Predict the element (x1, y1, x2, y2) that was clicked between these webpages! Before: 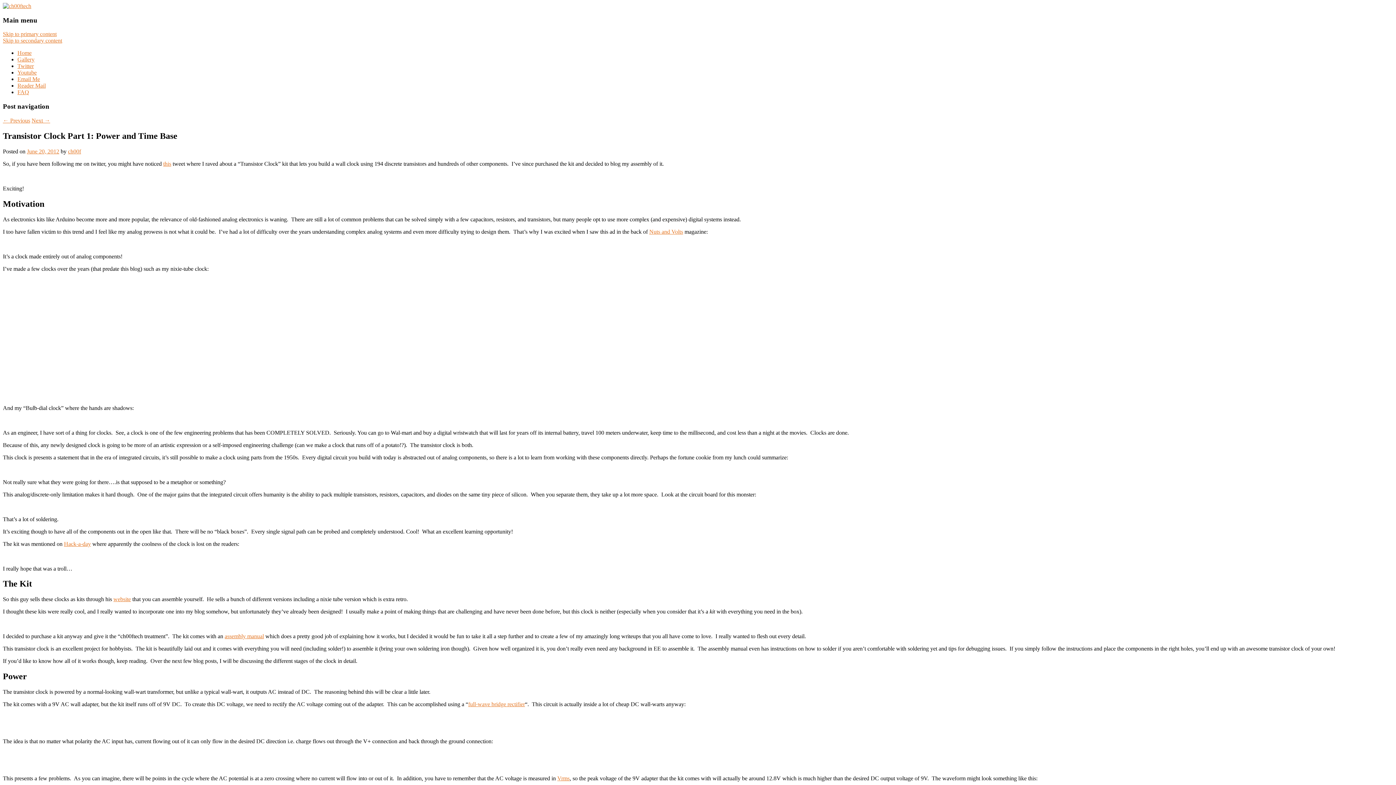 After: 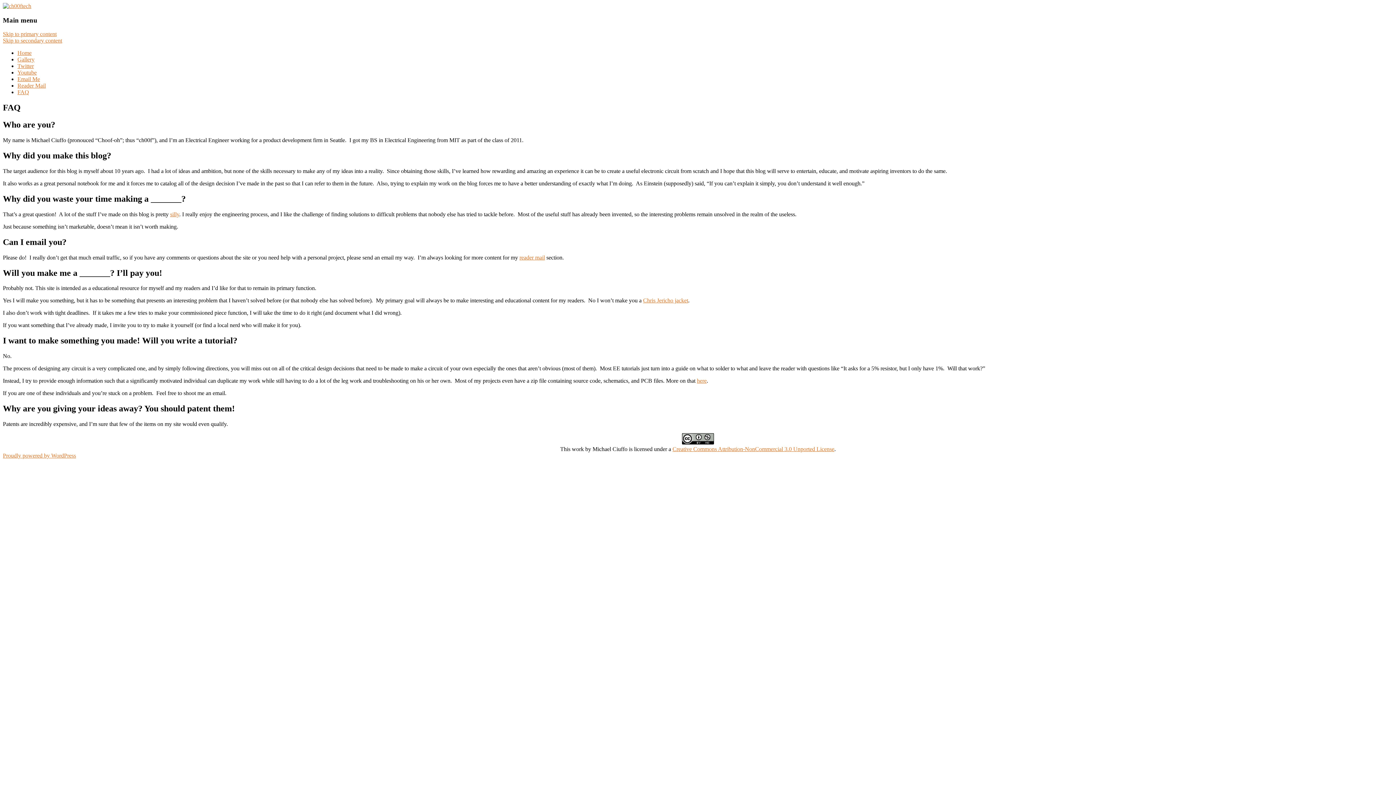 Action: bbox: (17, 89, 29, 95) label: FAQ